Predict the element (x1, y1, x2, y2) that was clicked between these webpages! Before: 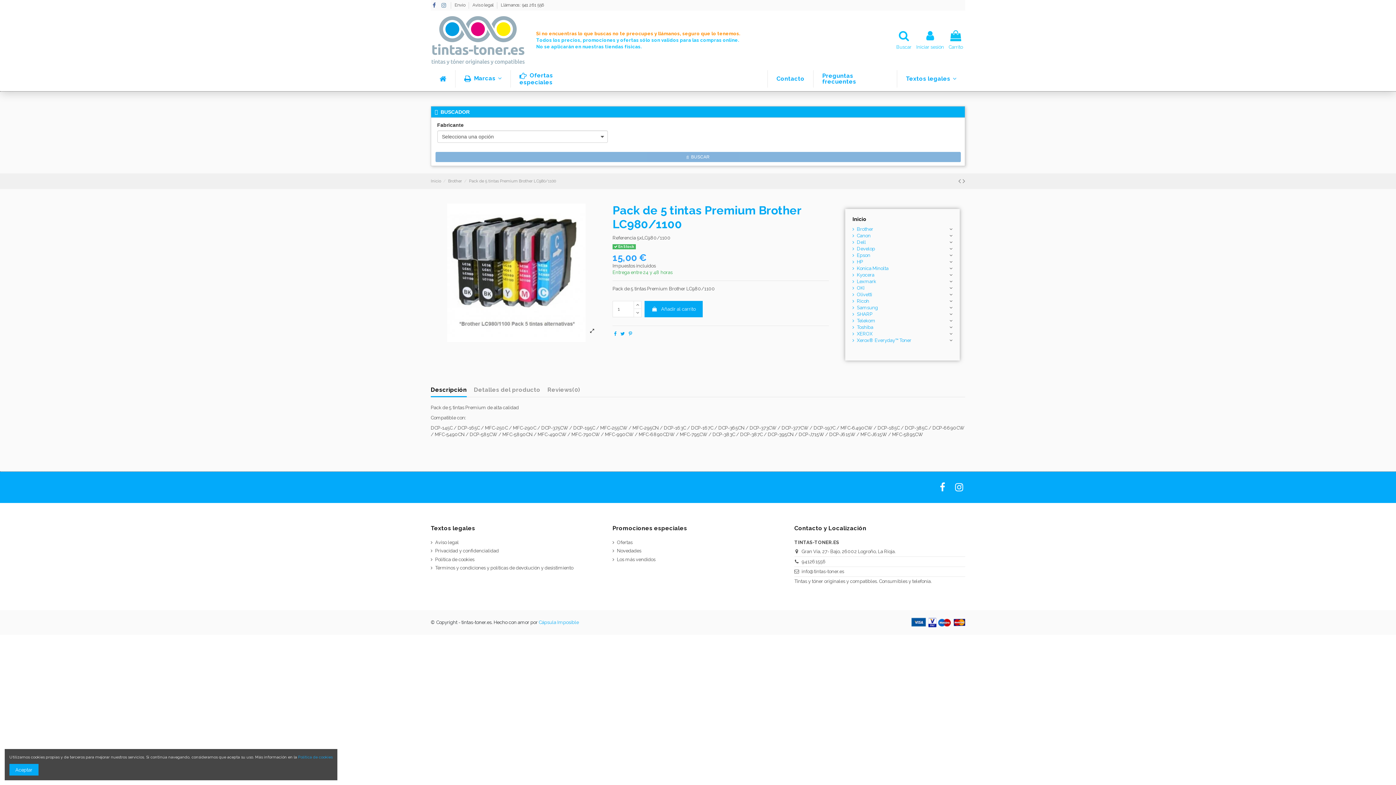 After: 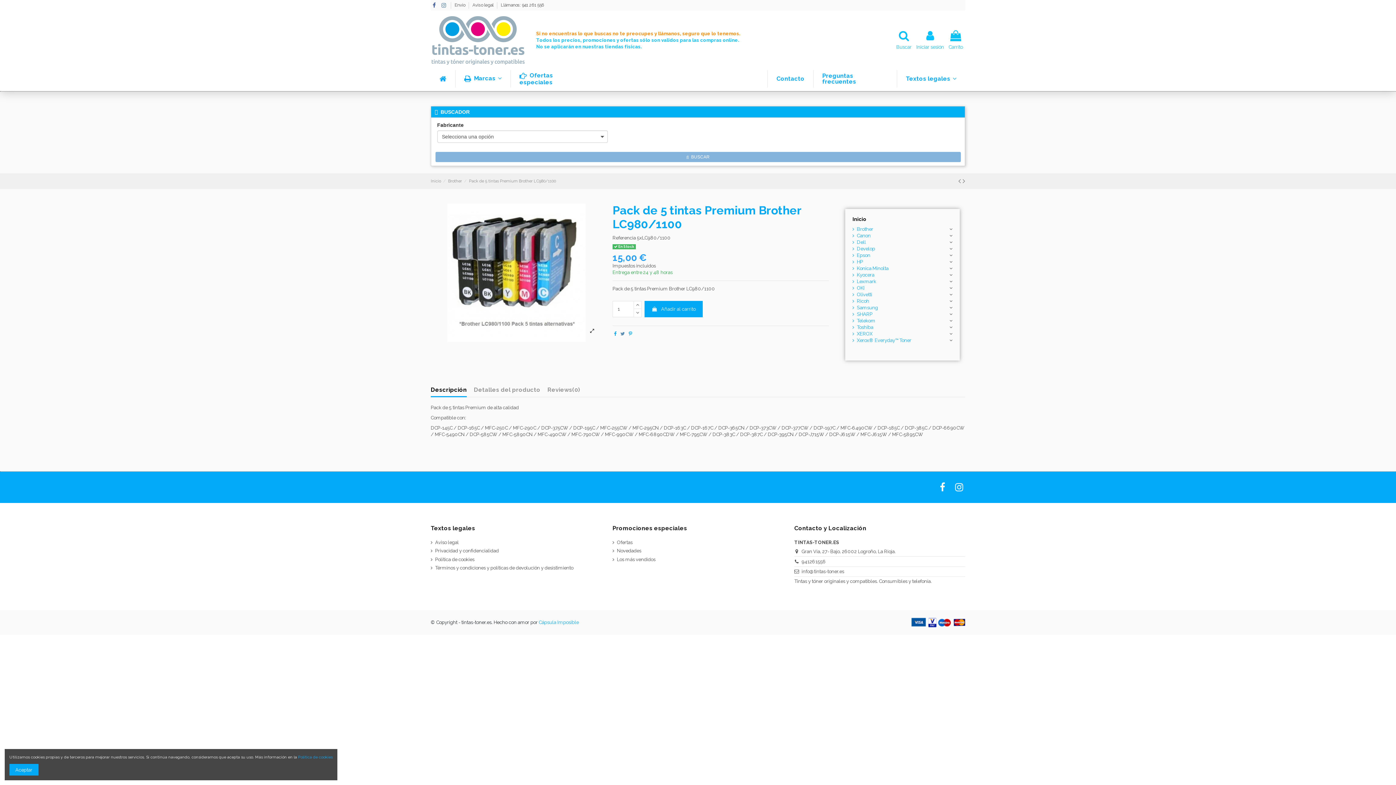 Action: bbox: (620, 331, 624, 336)